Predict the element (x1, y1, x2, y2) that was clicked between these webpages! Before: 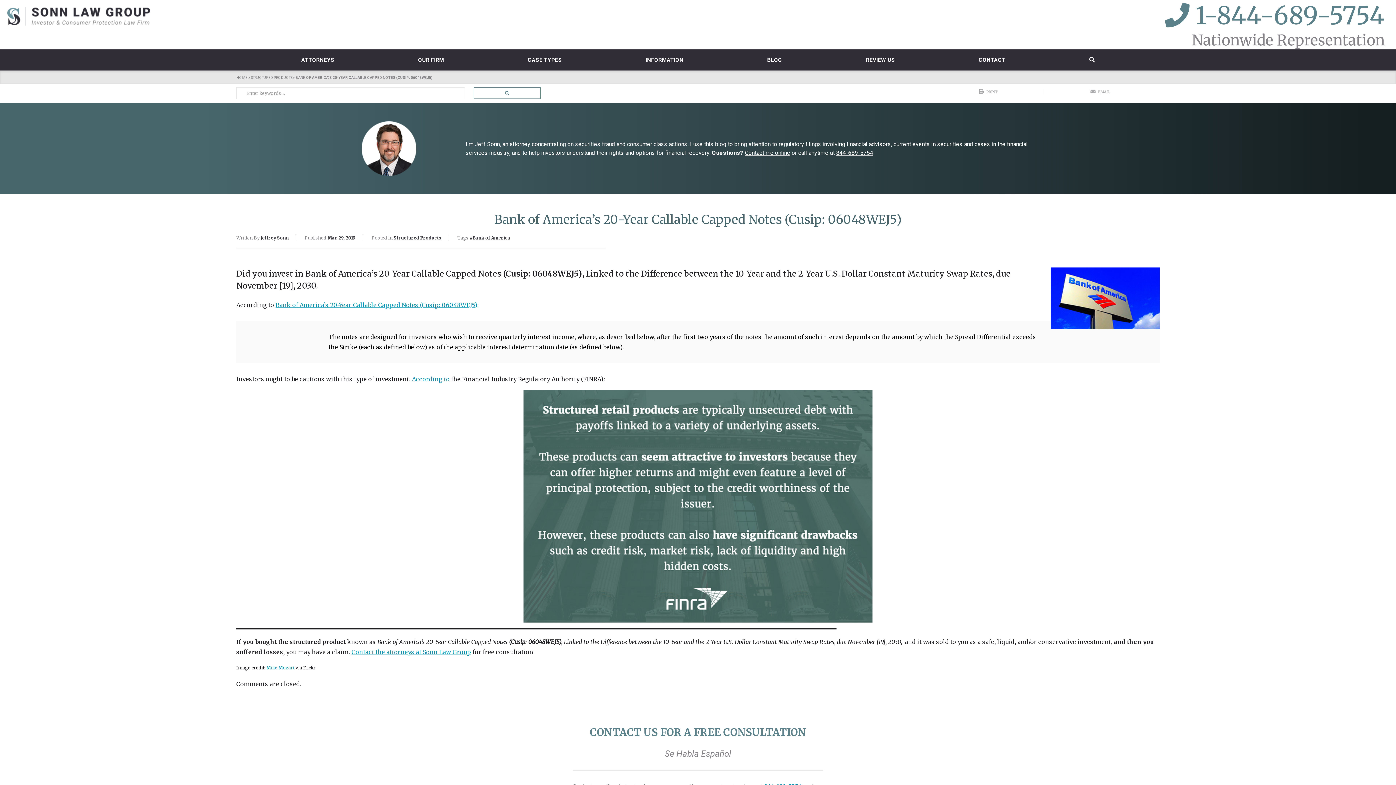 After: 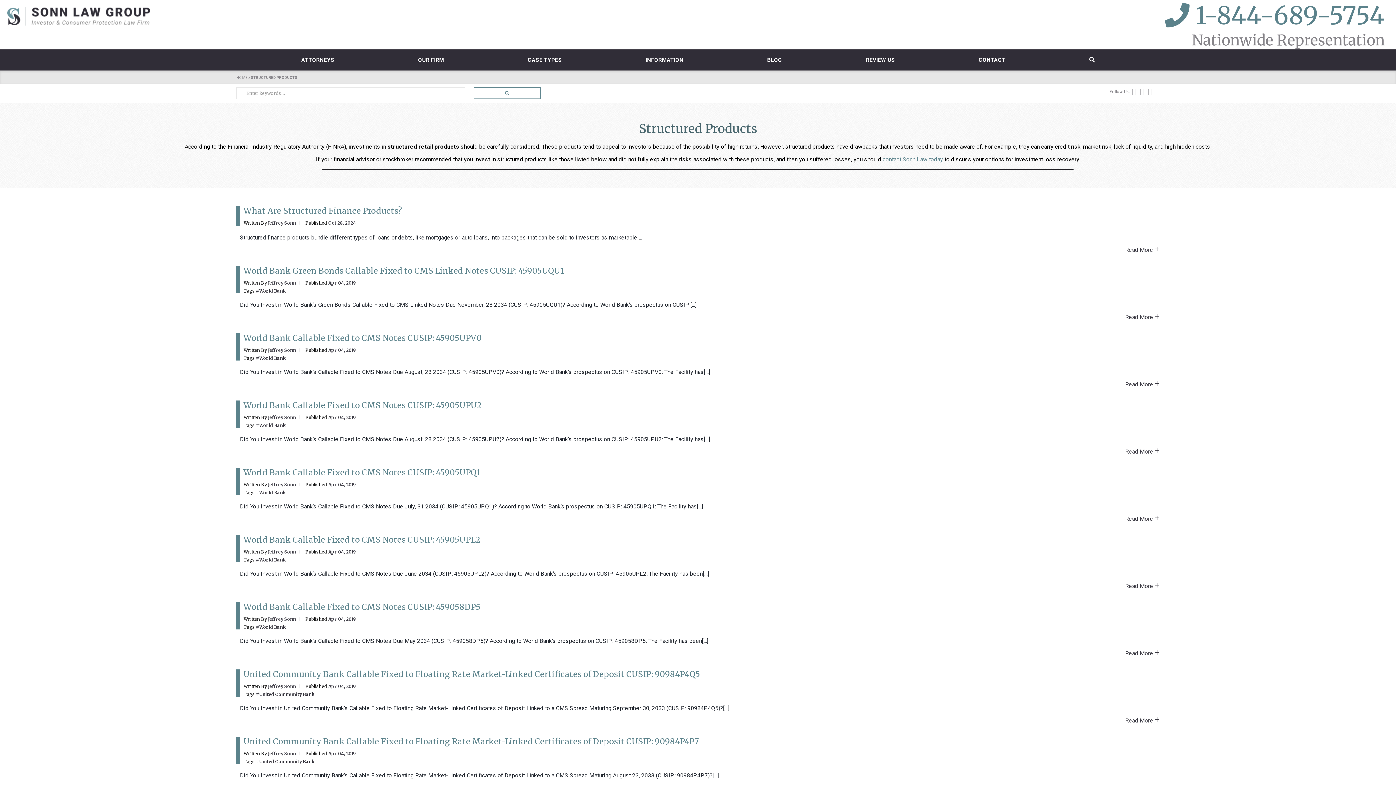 Action: label: STRUCTURED PRODUCTS bbox: (250, 75, 292, 79)